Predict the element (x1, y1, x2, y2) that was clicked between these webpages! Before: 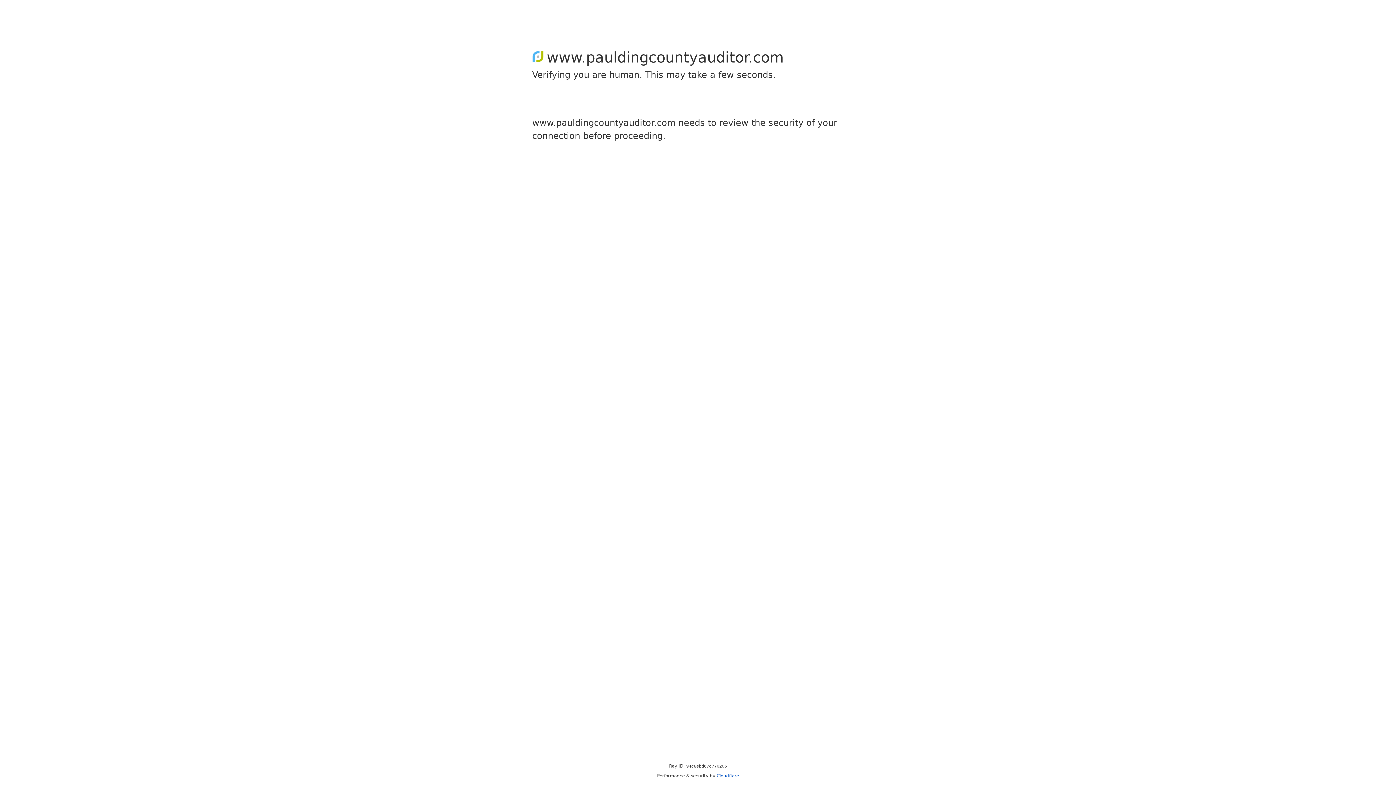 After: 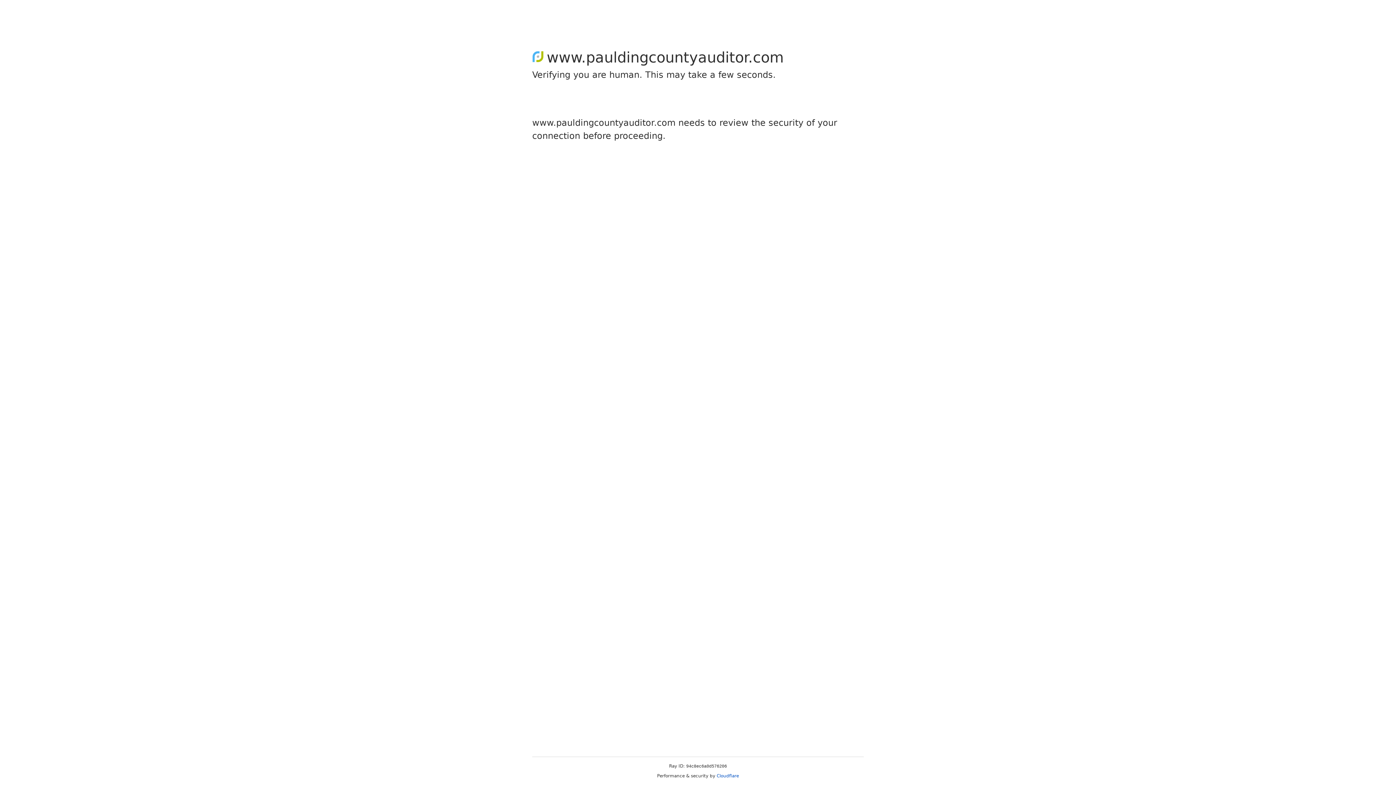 Action: label: Cloudflare bbox: (716, 773, 739, 778)